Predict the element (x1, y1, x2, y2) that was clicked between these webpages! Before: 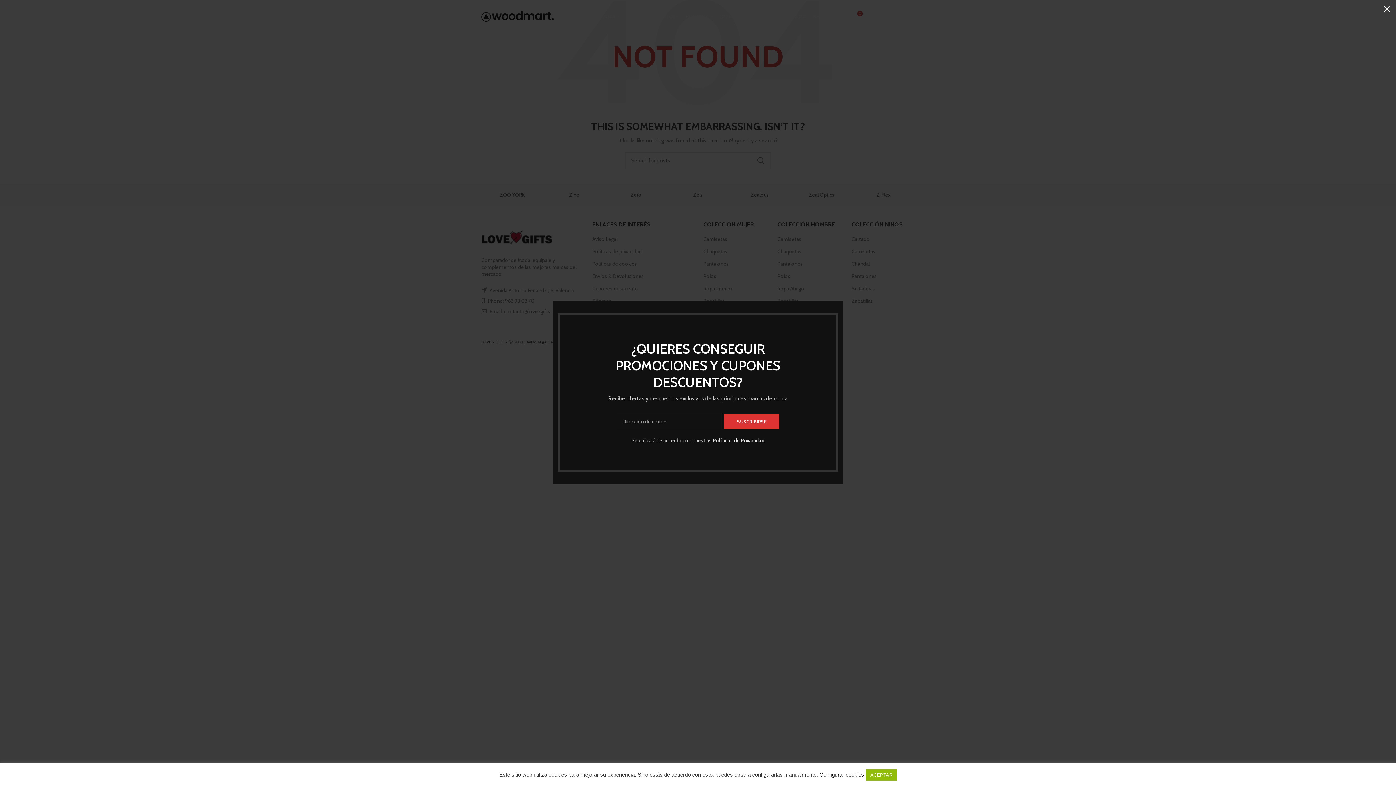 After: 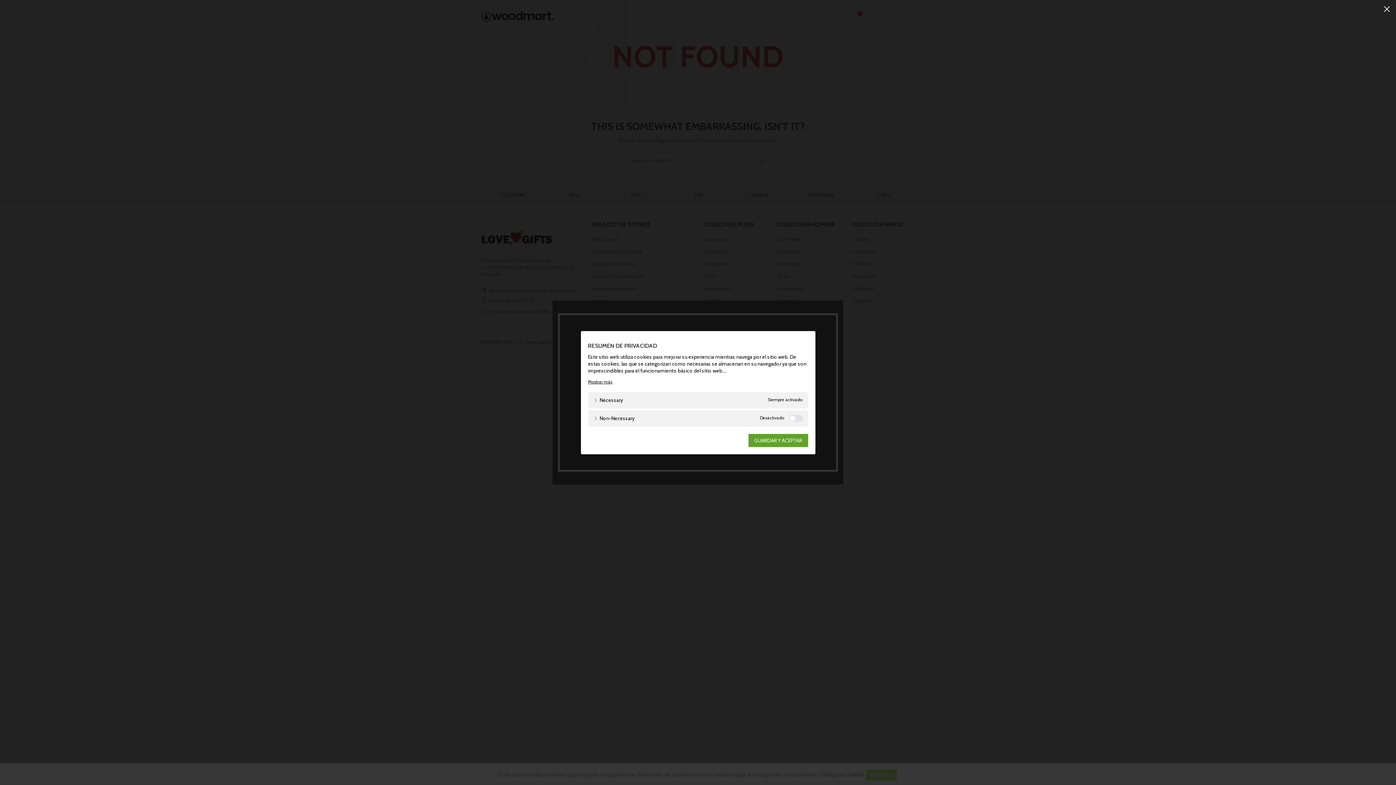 Action: label: Configurar cookies bbox: (819, 772, 864, 778)